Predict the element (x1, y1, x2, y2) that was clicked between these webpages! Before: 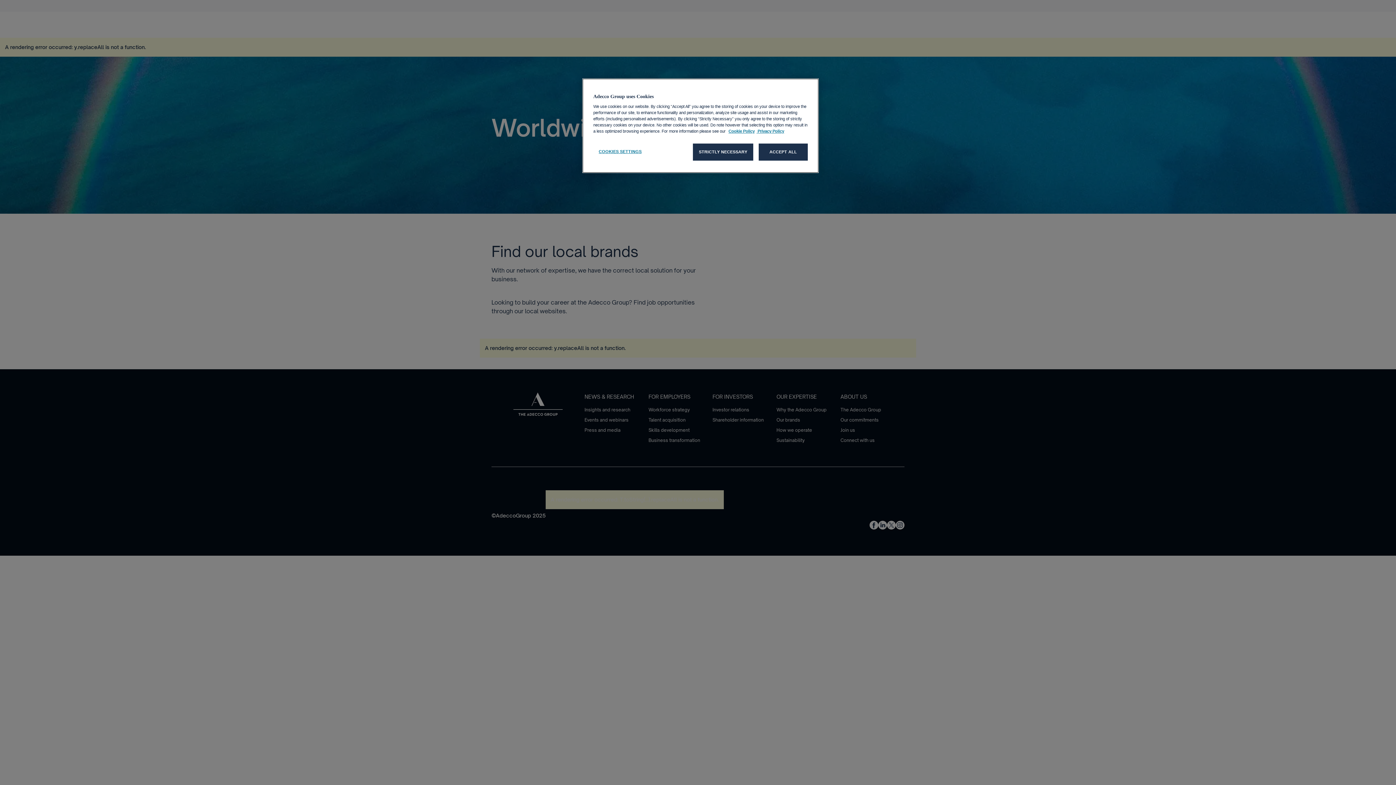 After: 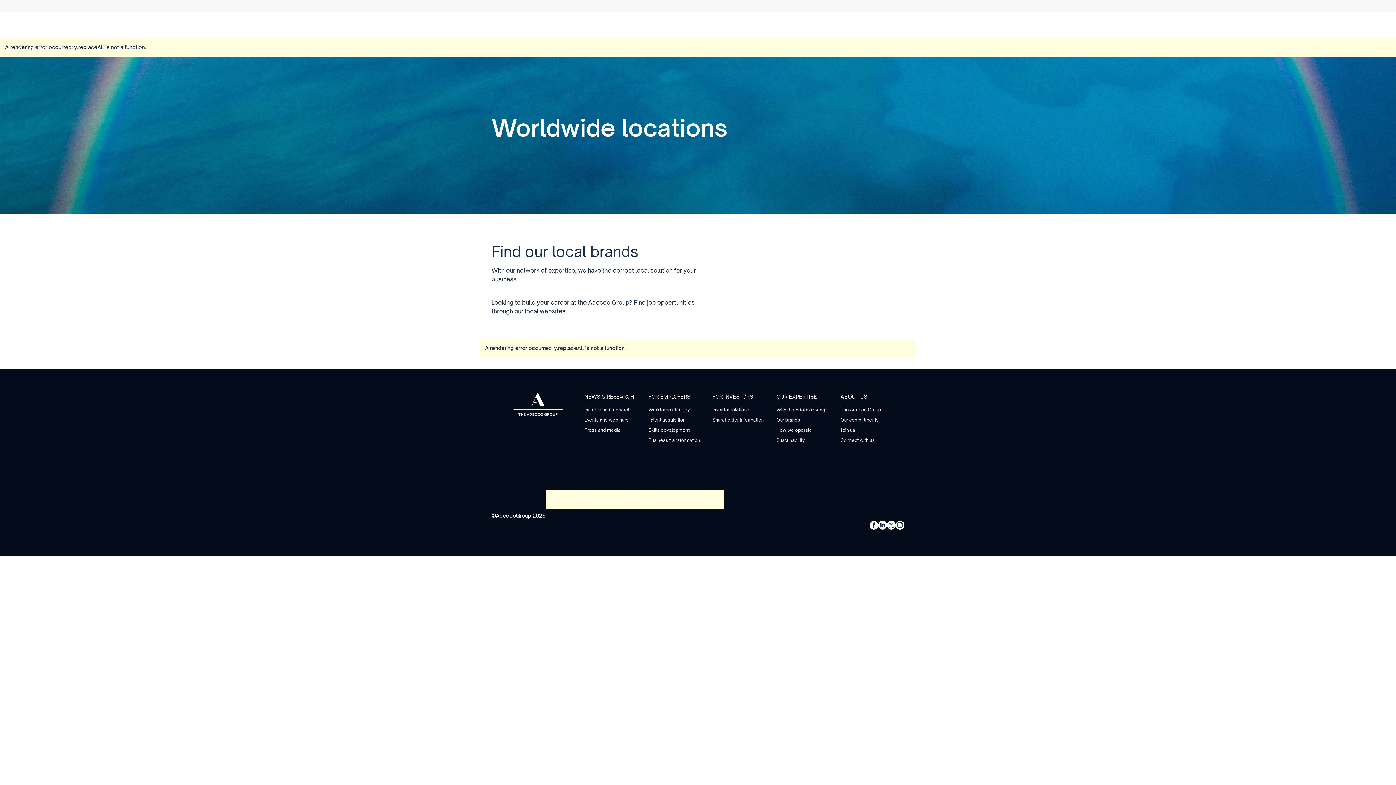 Action: bbox: (758, 143, 808, 160) label: ACCEPT ALL